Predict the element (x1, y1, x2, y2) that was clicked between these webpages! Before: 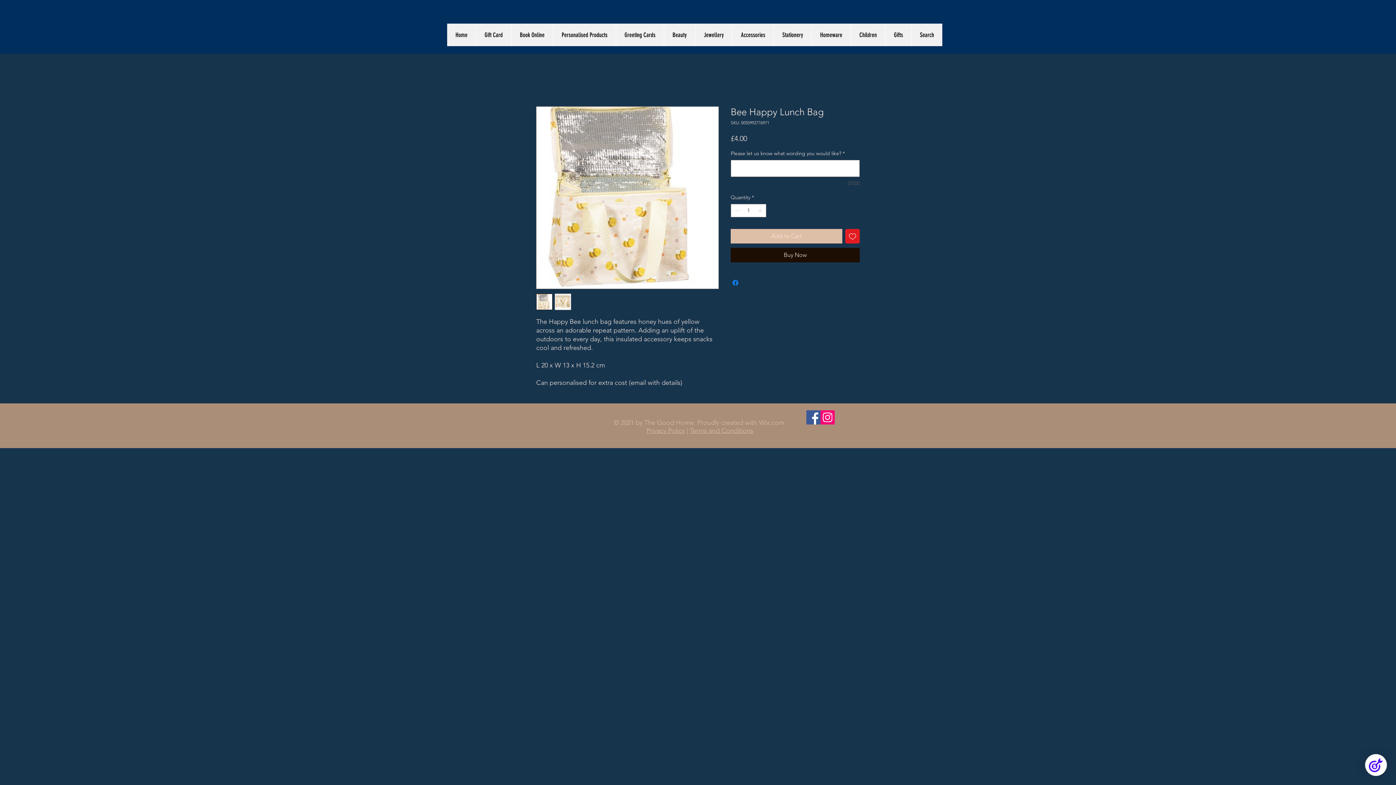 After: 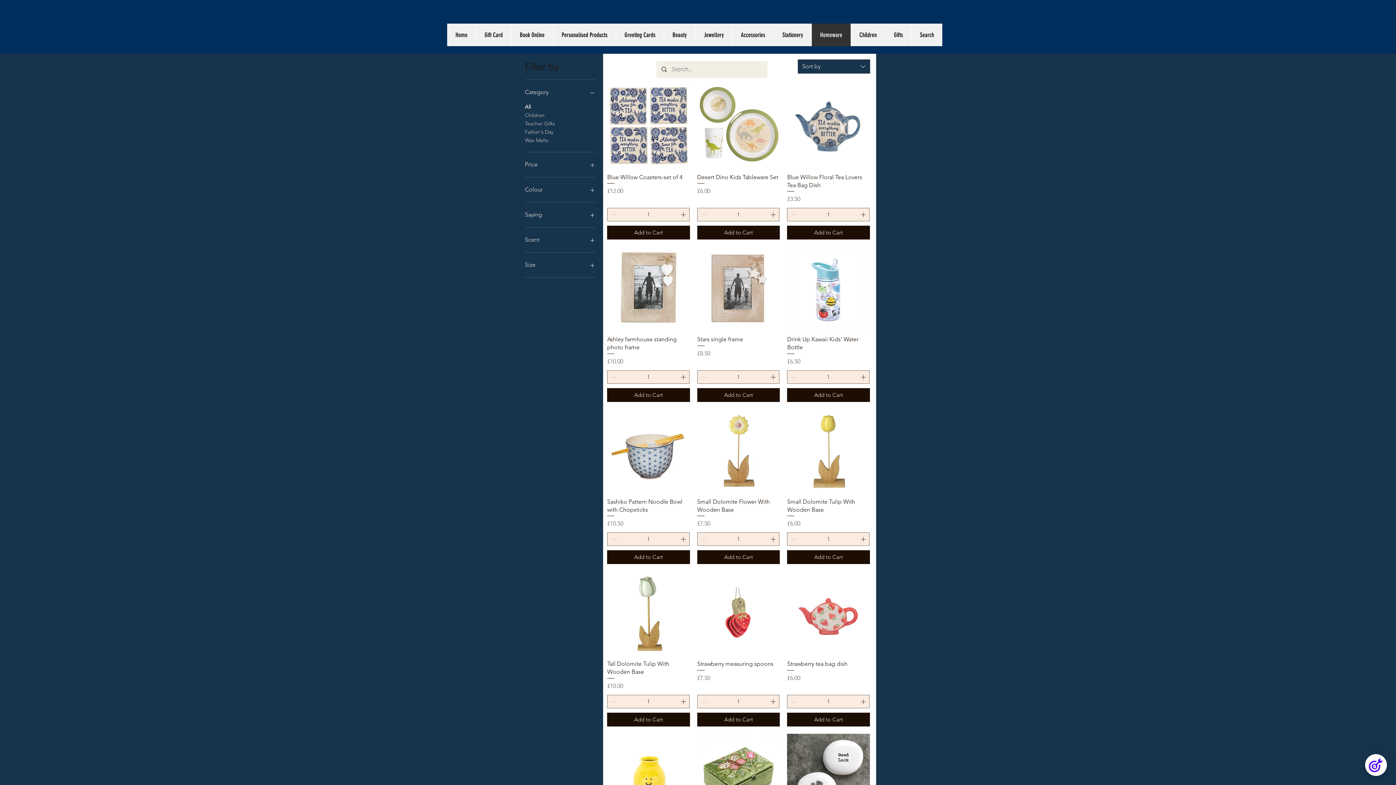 Action: bbox: (811, 23, 850, 46) label: Homeware